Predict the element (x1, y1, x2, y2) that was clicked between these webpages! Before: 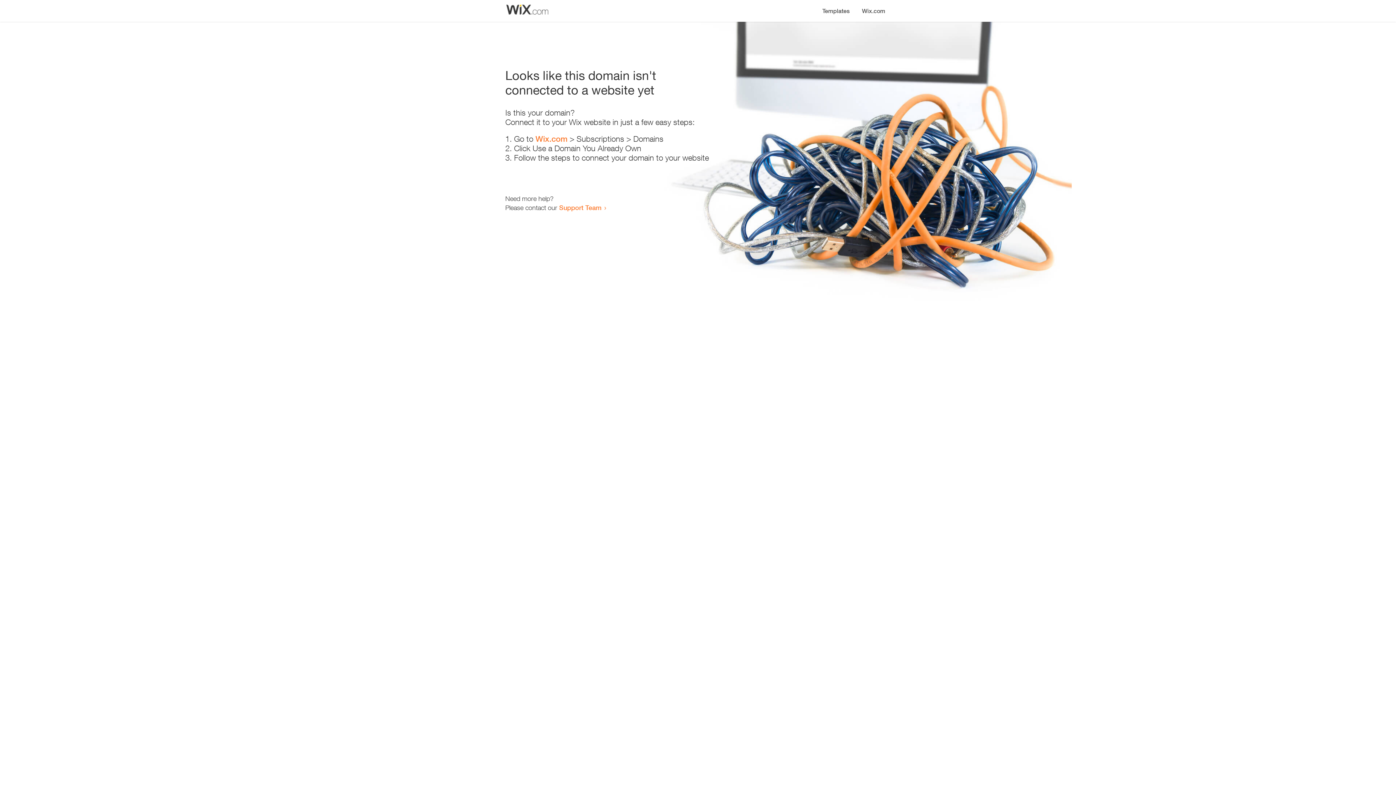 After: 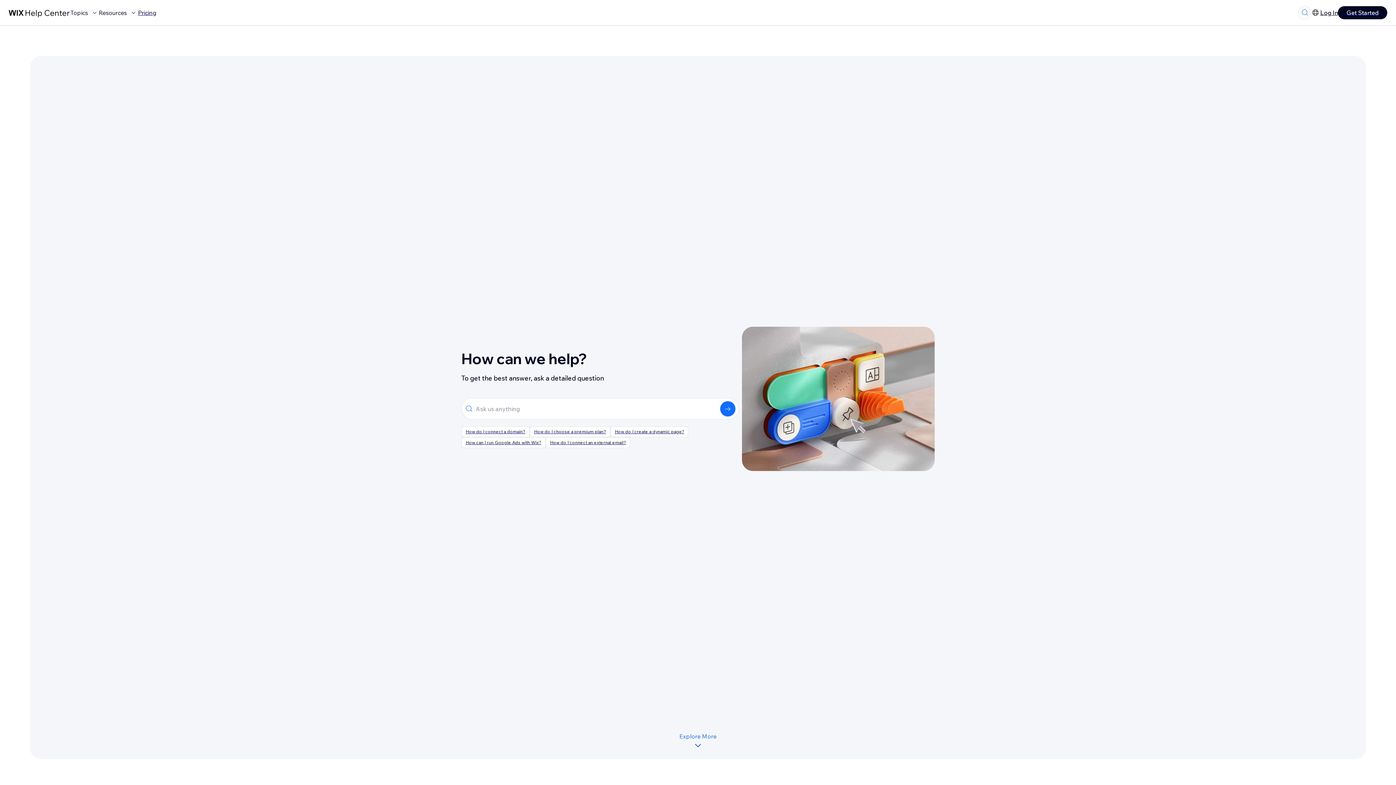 Action: bbox: (559, 203, 601, 211) label: Support Team